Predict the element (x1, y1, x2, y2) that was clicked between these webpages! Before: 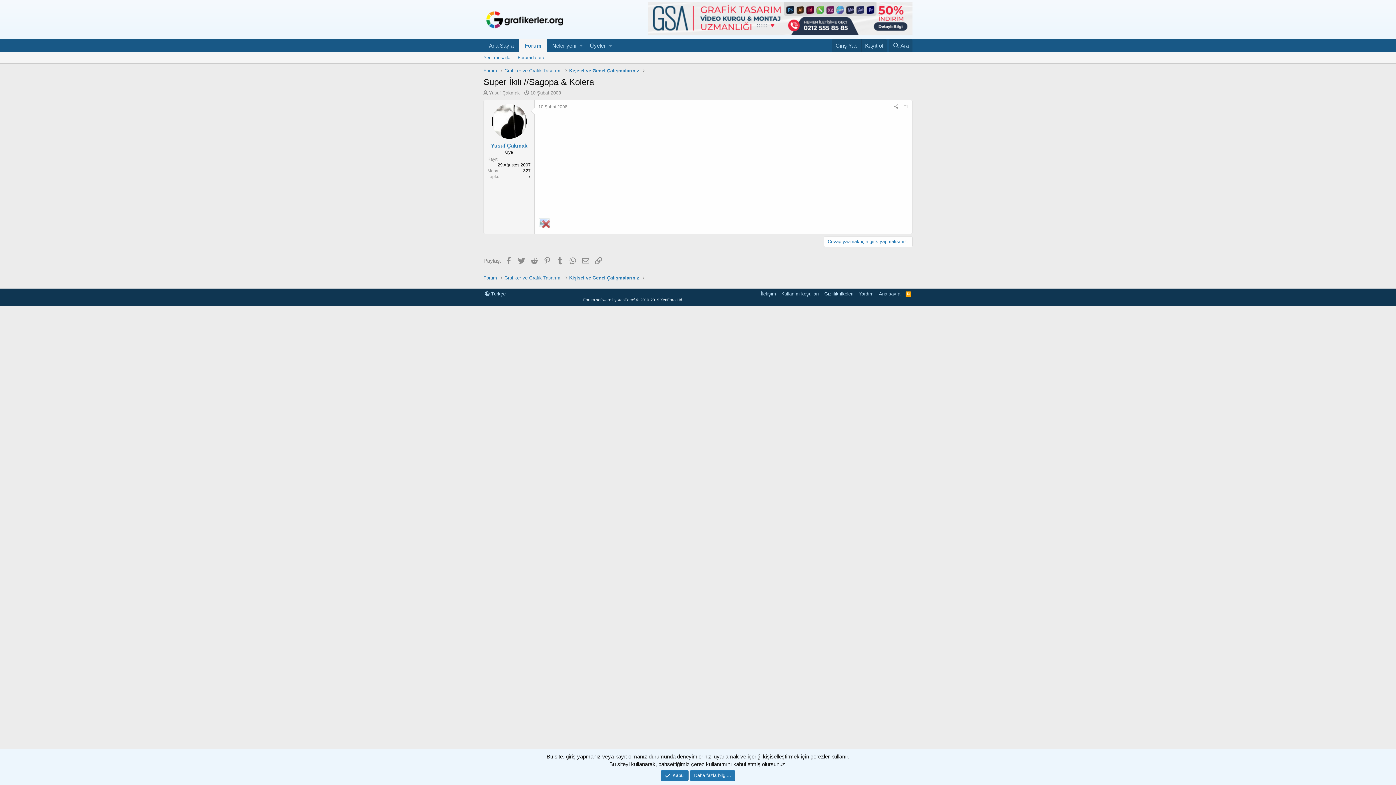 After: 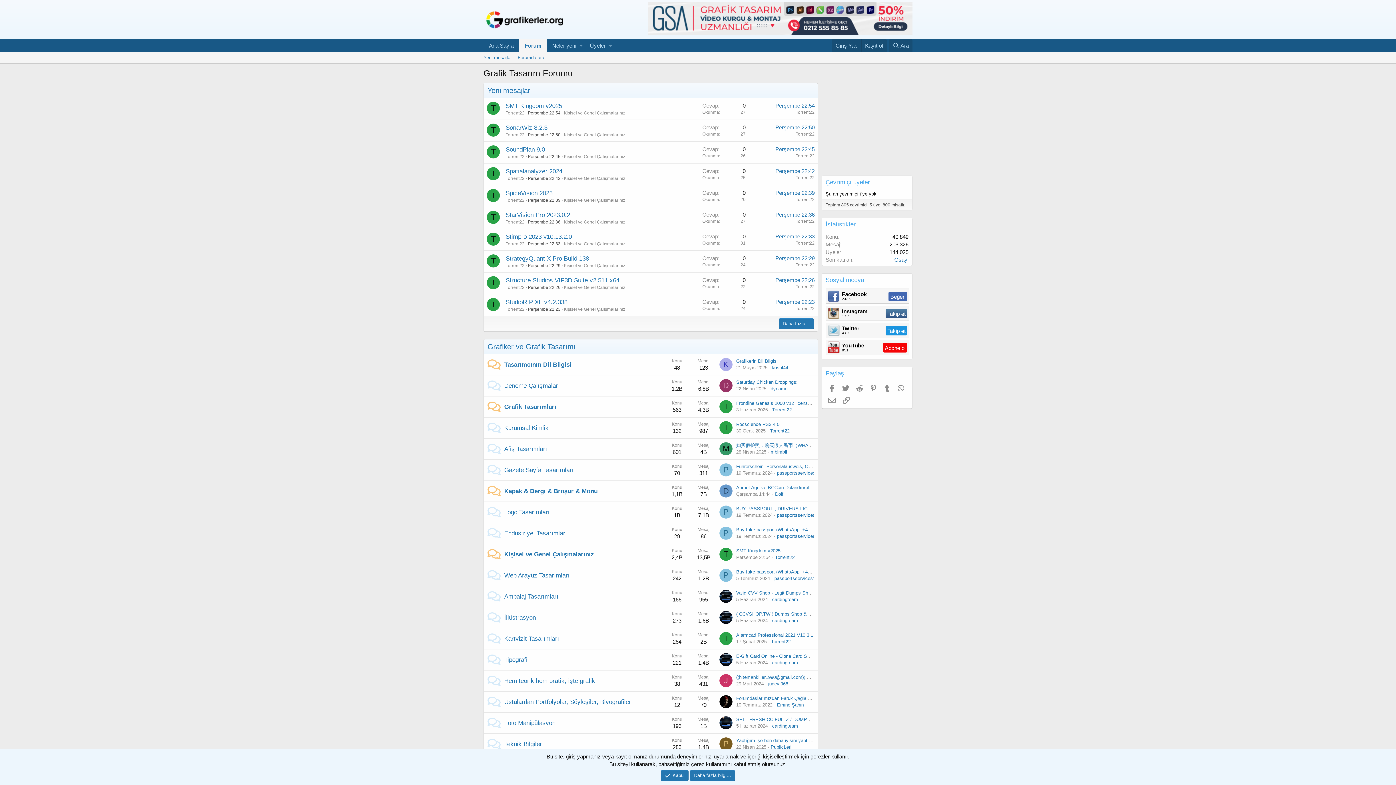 Action: bbox: (483, 67, 497, 74) label: Forum